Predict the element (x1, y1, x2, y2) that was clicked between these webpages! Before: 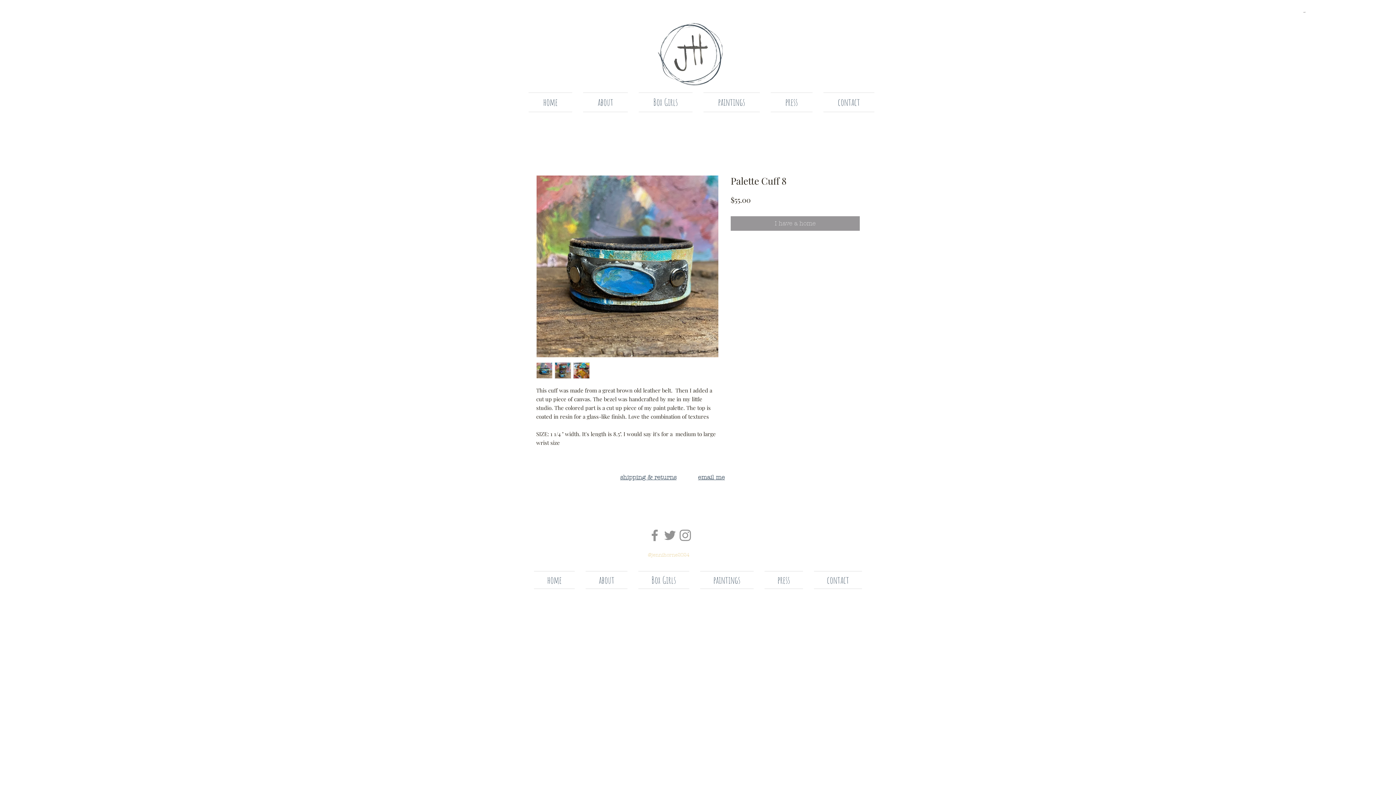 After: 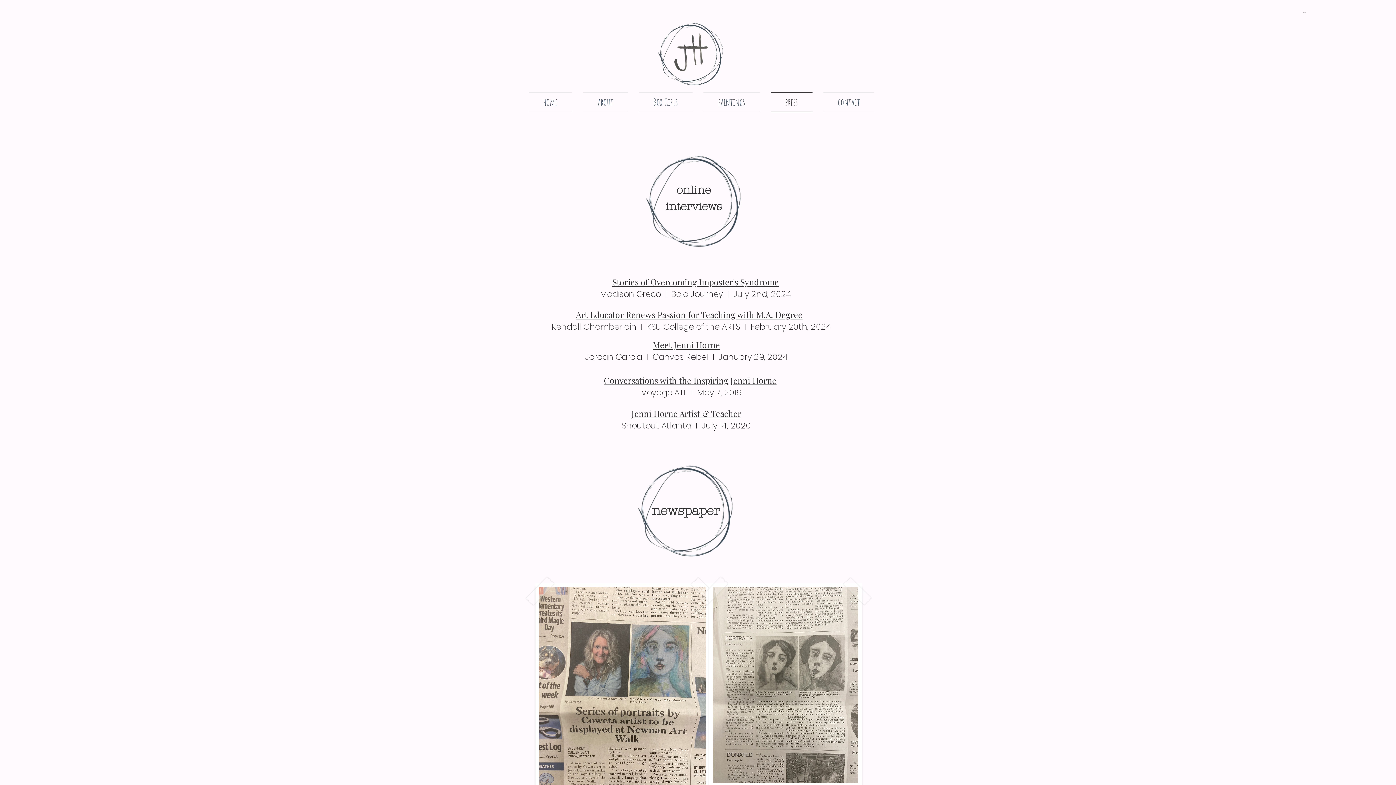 Action: label: press bbox: (765, 92, 818, 112)